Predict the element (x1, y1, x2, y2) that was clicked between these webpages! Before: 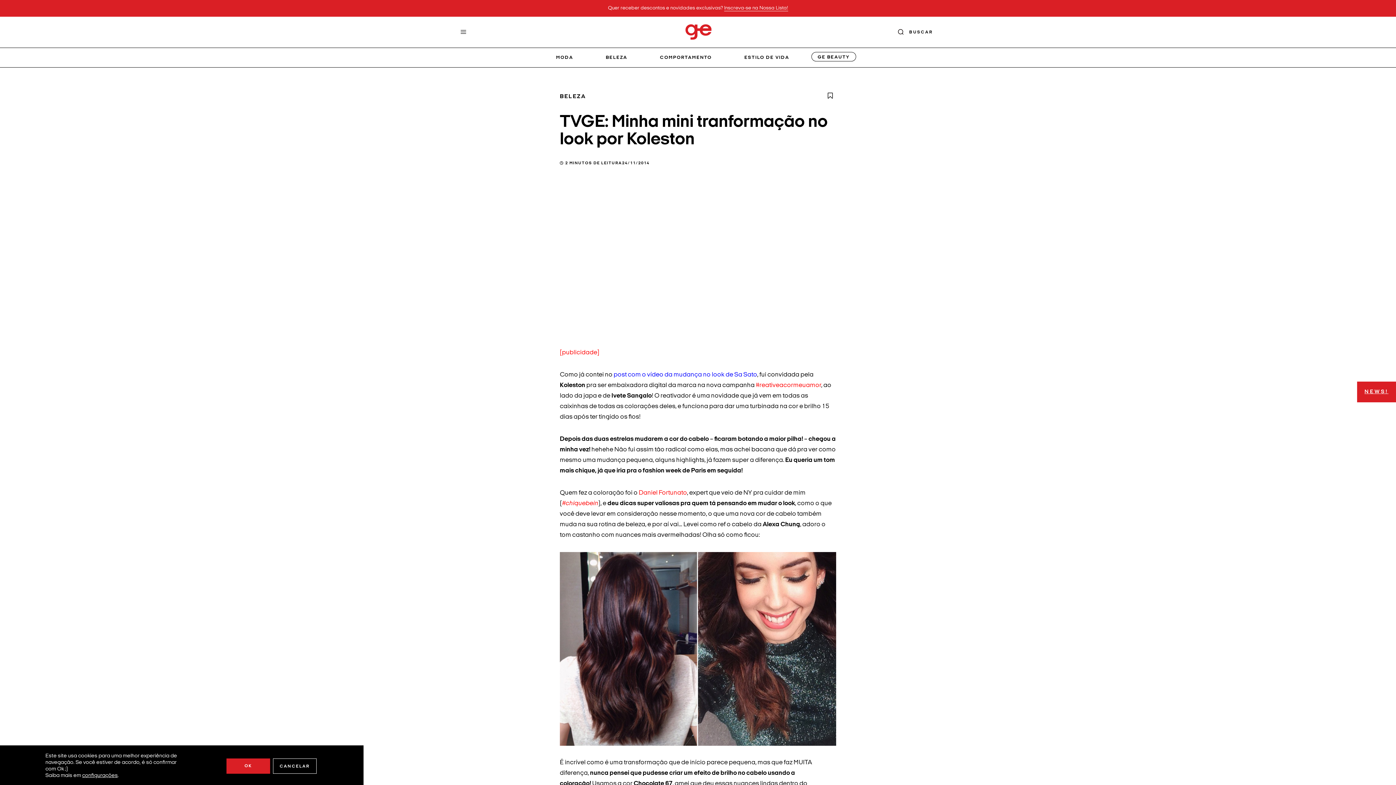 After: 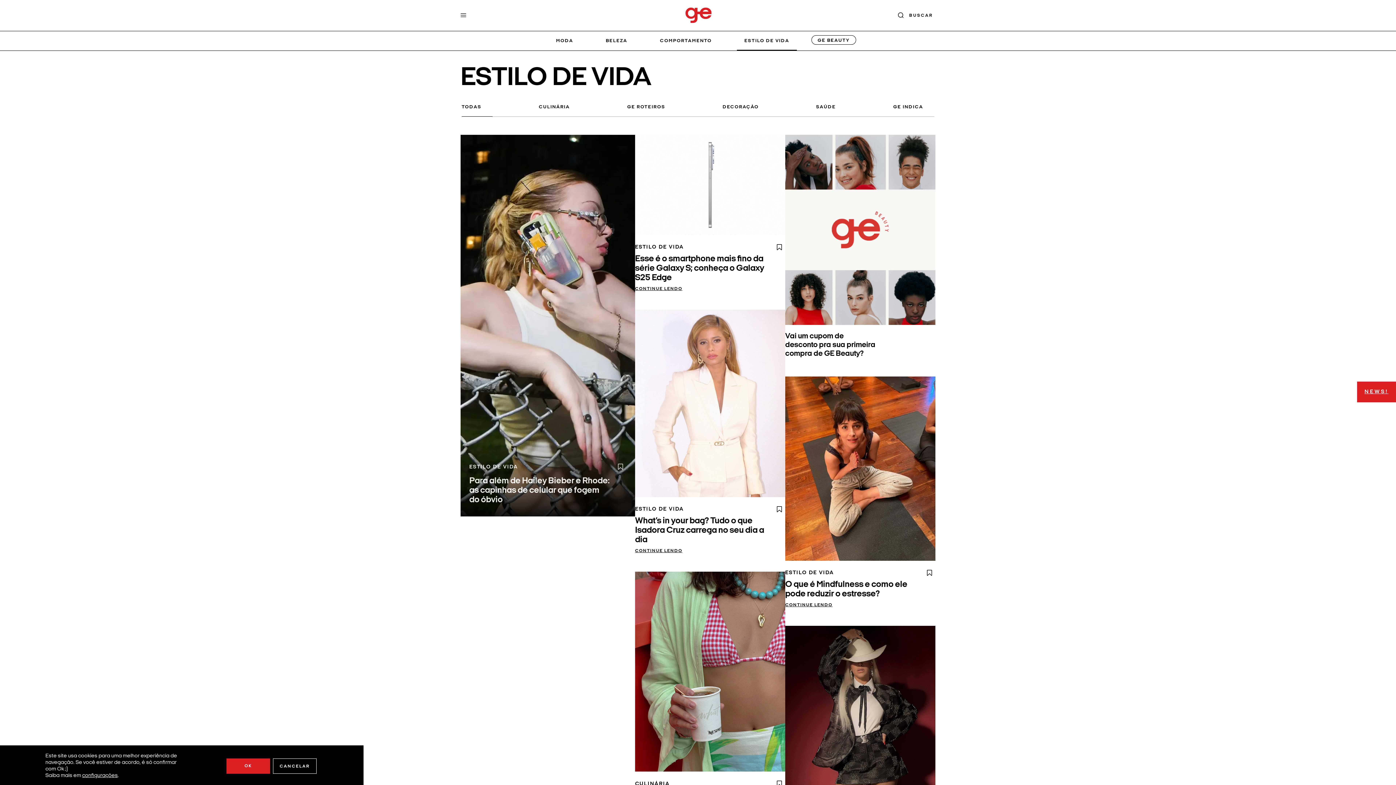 Action: bbox: (728, 47, 805, 67) label: ESTILO DE VIDA